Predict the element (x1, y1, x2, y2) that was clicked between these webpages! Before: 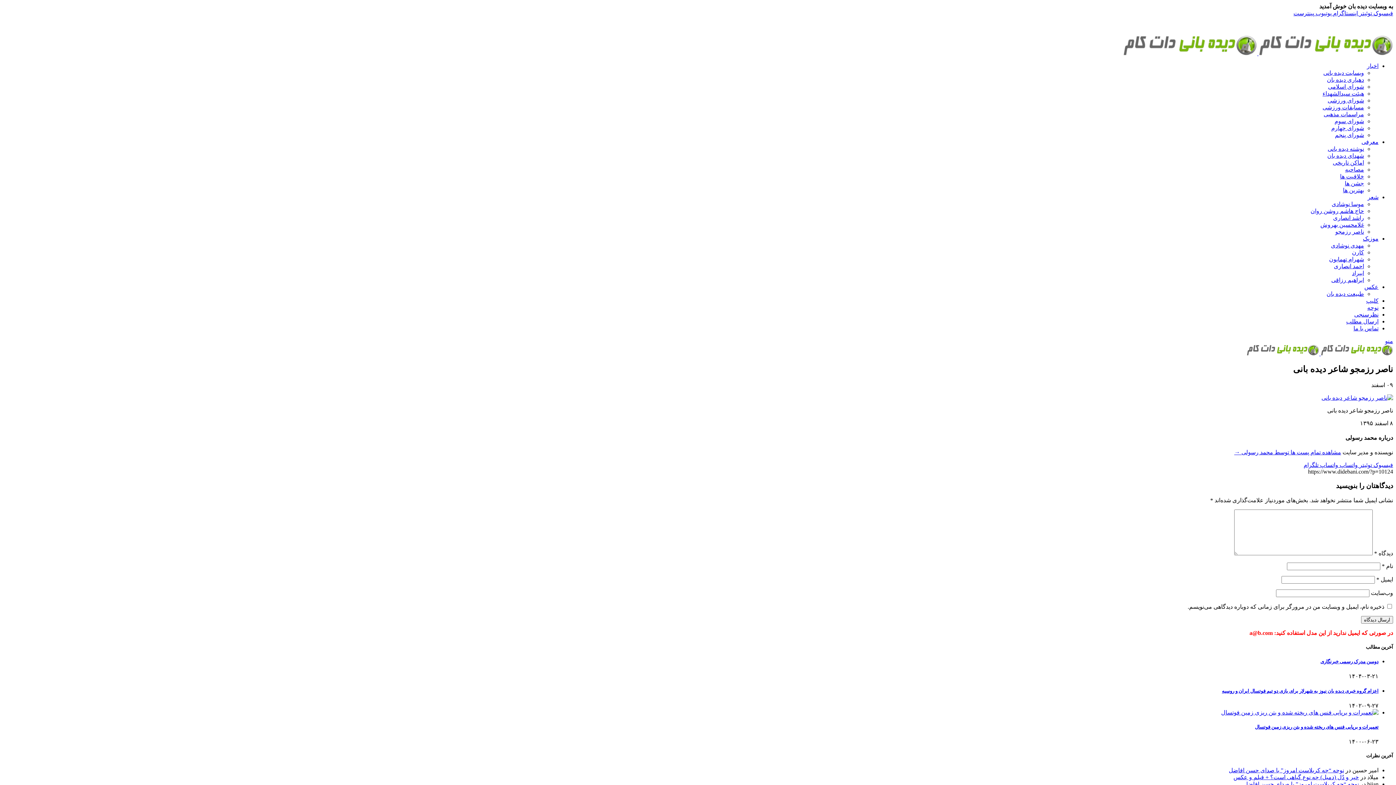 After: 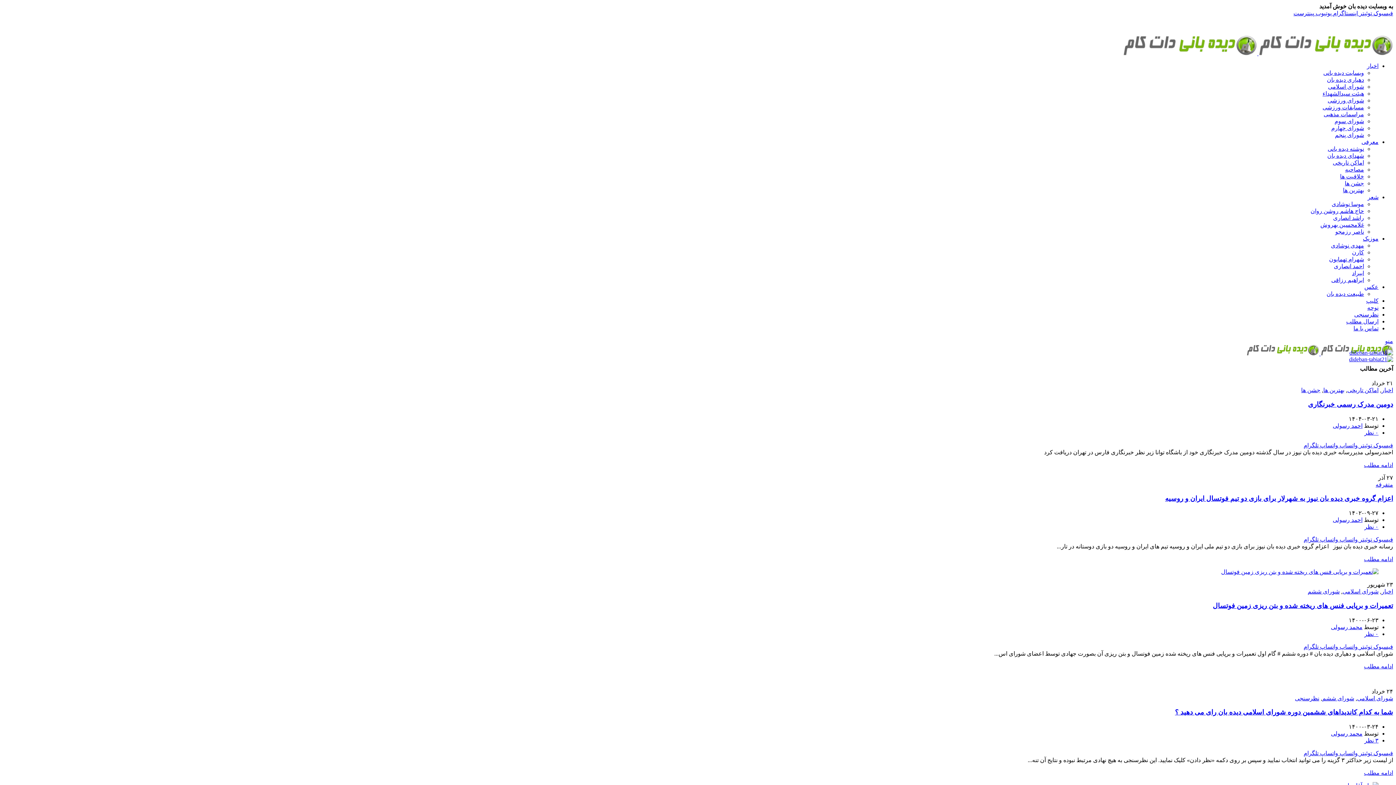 Action: label:   bbox: (1319, 350, 1393, 356)